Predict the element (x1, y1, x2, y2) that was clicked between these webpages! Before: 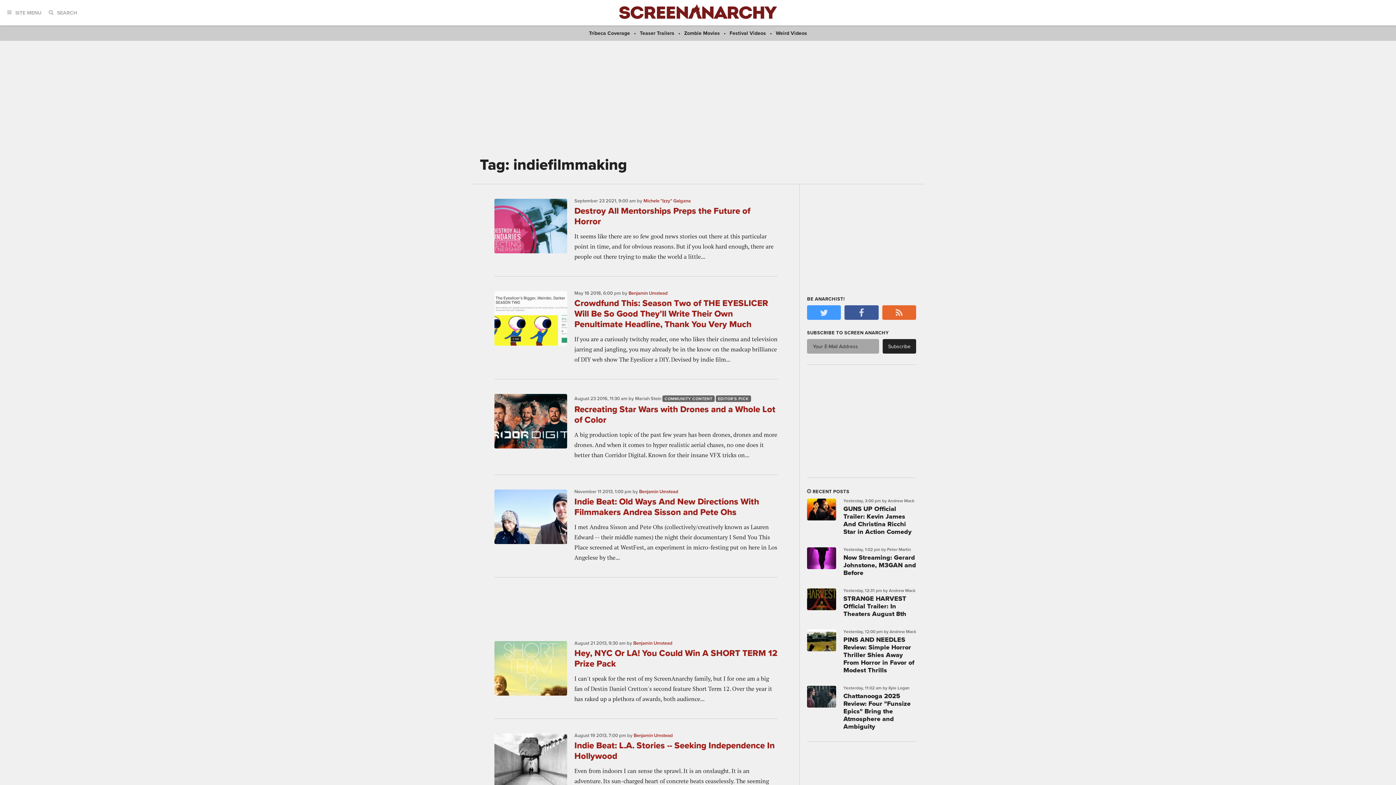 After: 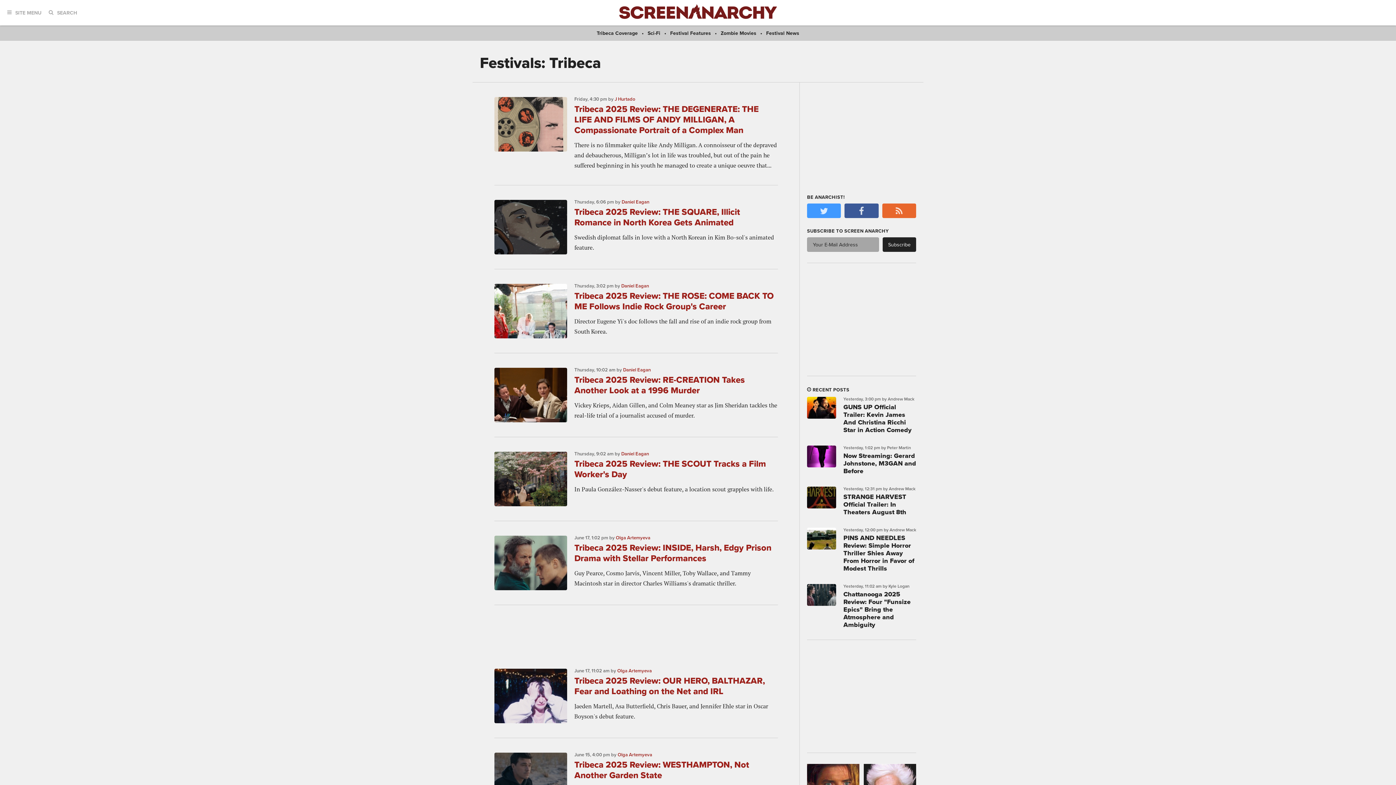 Action: bbox: (589, 30, 630, 36) label: Tribeca Coverage